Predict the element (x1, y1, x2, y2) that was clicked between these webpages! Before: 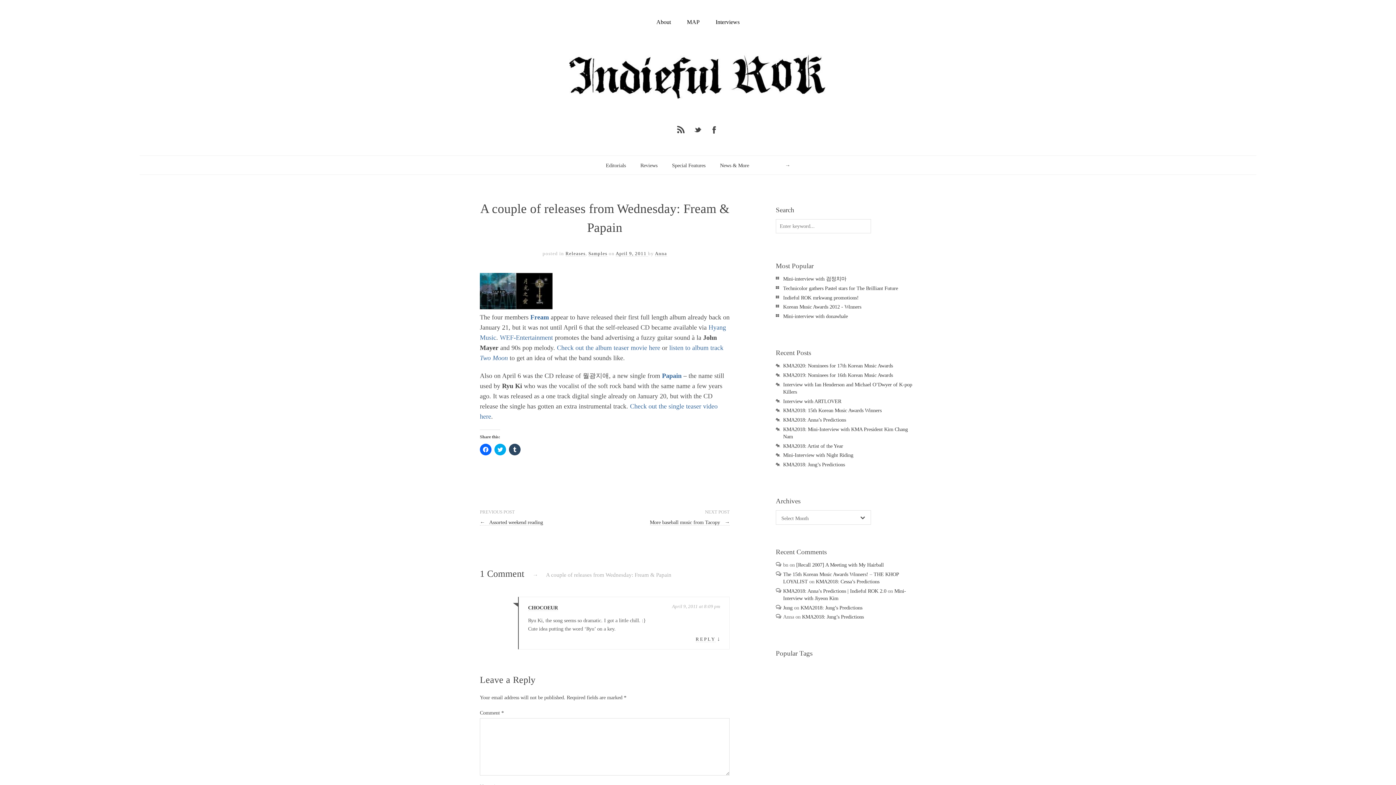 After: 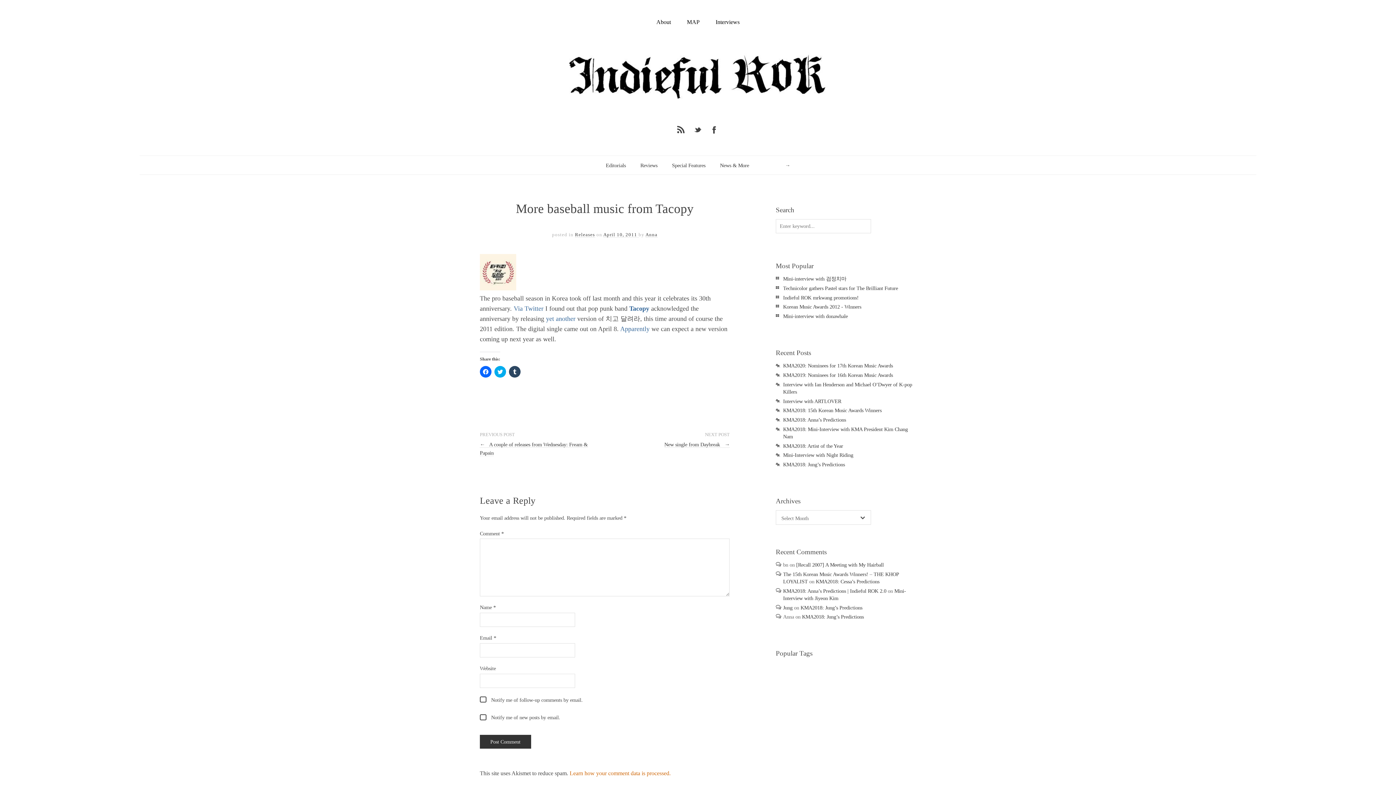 Action: bbox: (650, 519, 729, 525) label: More baseball music from Tacopy →